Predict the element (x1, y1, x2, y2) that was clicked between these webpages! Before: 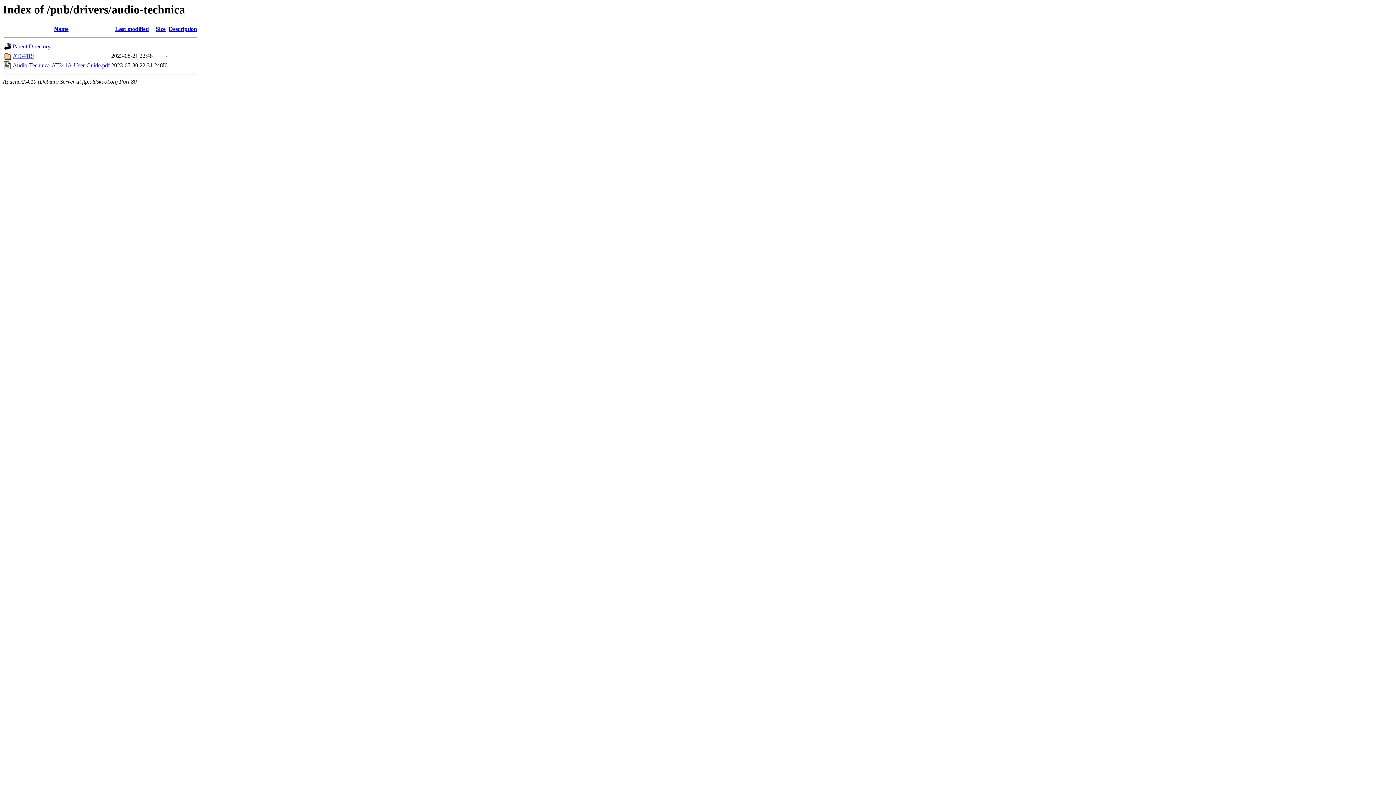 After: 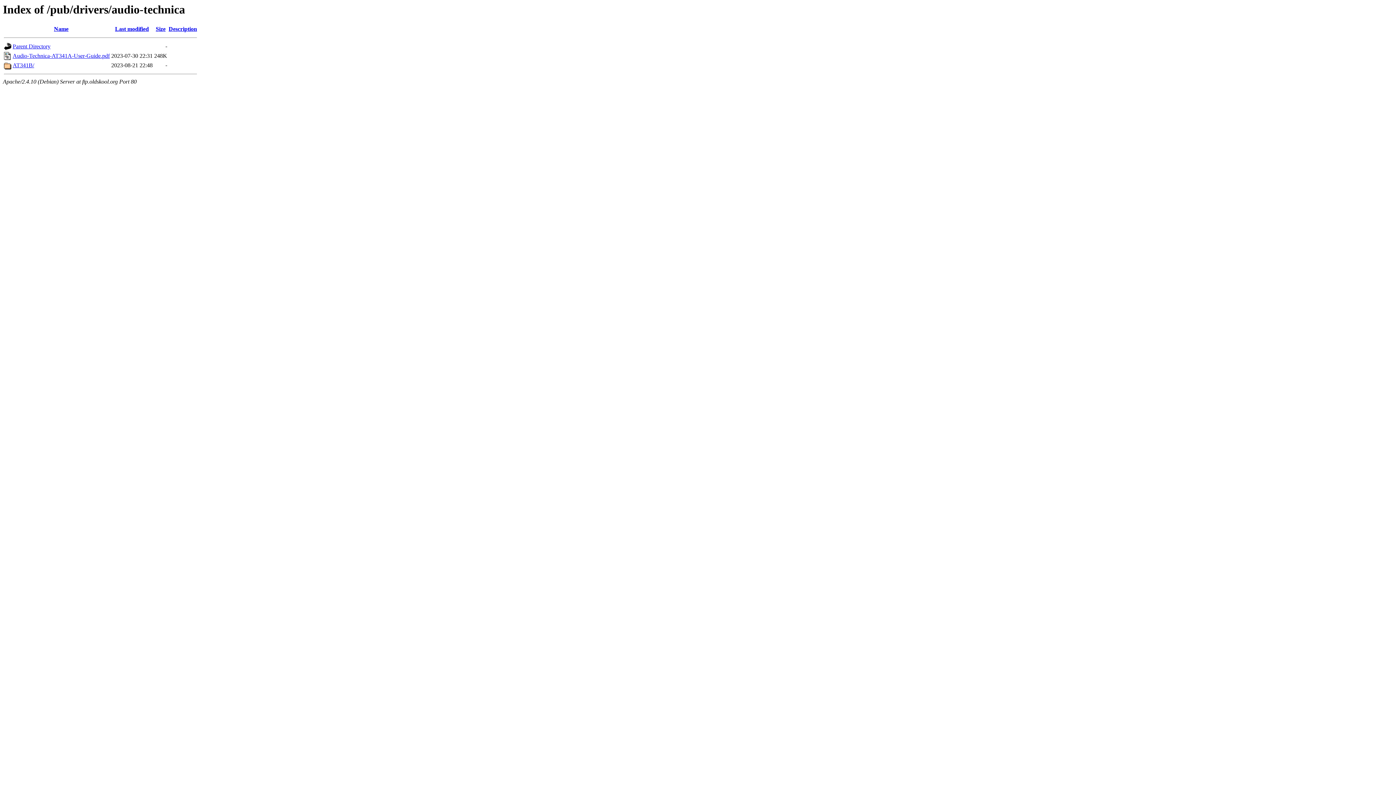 Action: bbox: (155, 25, 165, 32) label: Size